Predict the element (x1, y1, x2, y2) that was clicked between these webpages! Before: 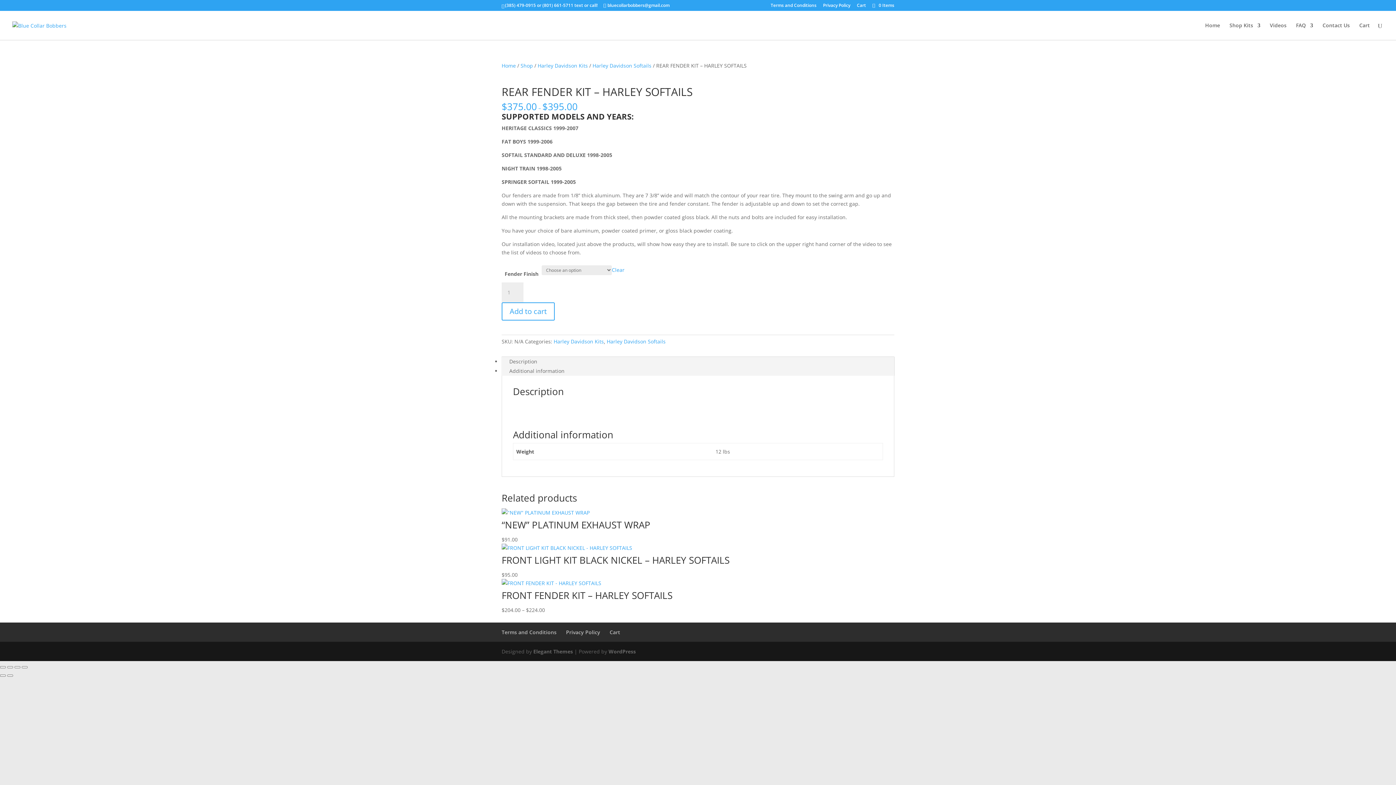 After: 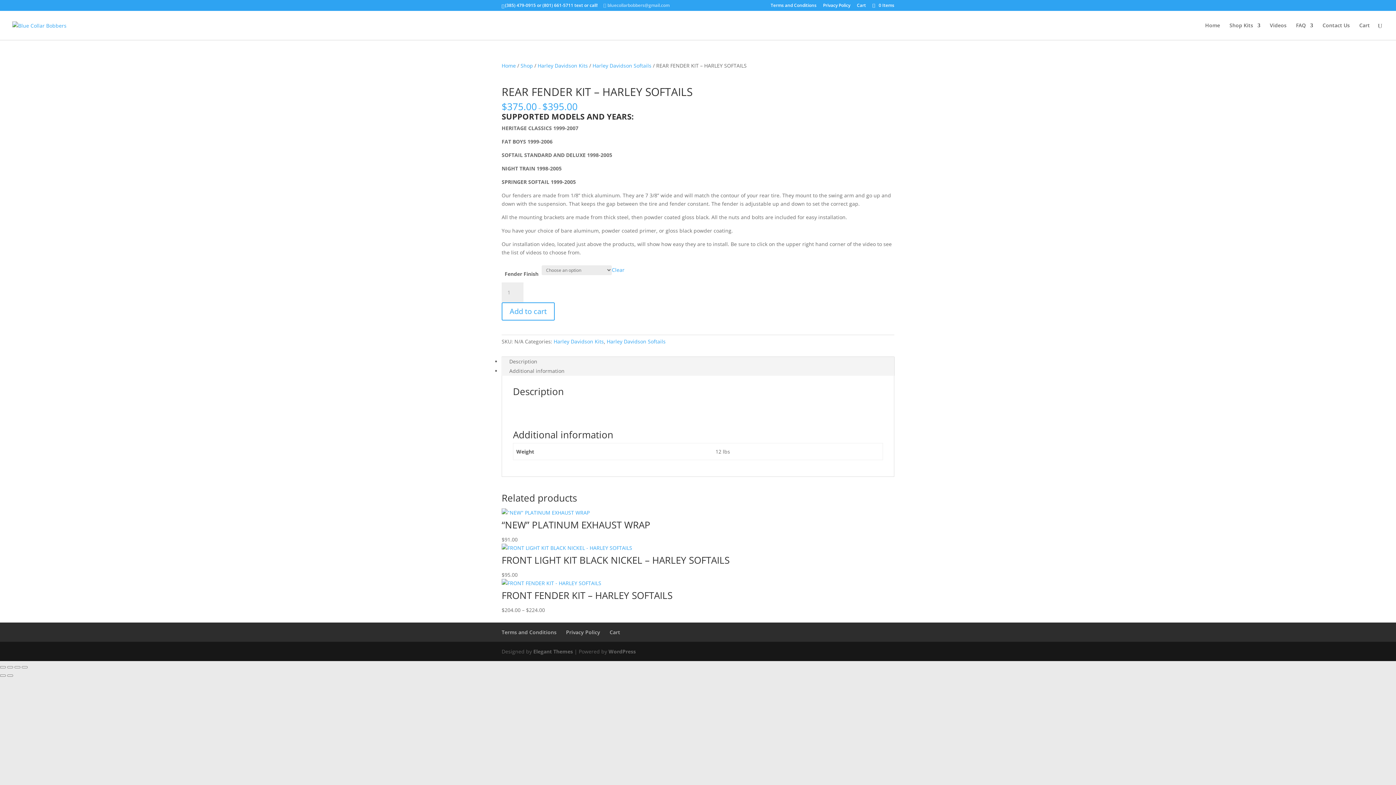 Action: label: bluecollarbobbers@gmail.com bbox: (603, 2, 669, 8)